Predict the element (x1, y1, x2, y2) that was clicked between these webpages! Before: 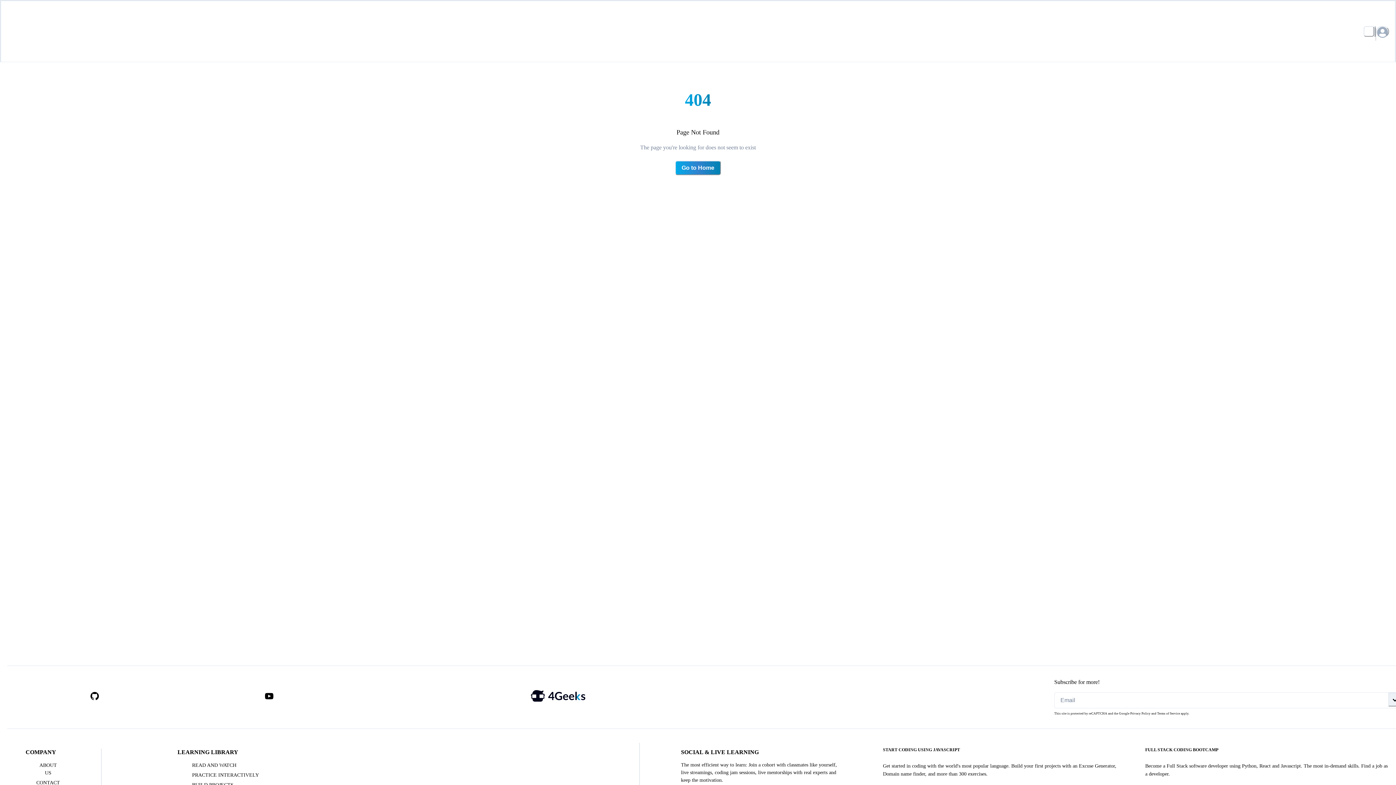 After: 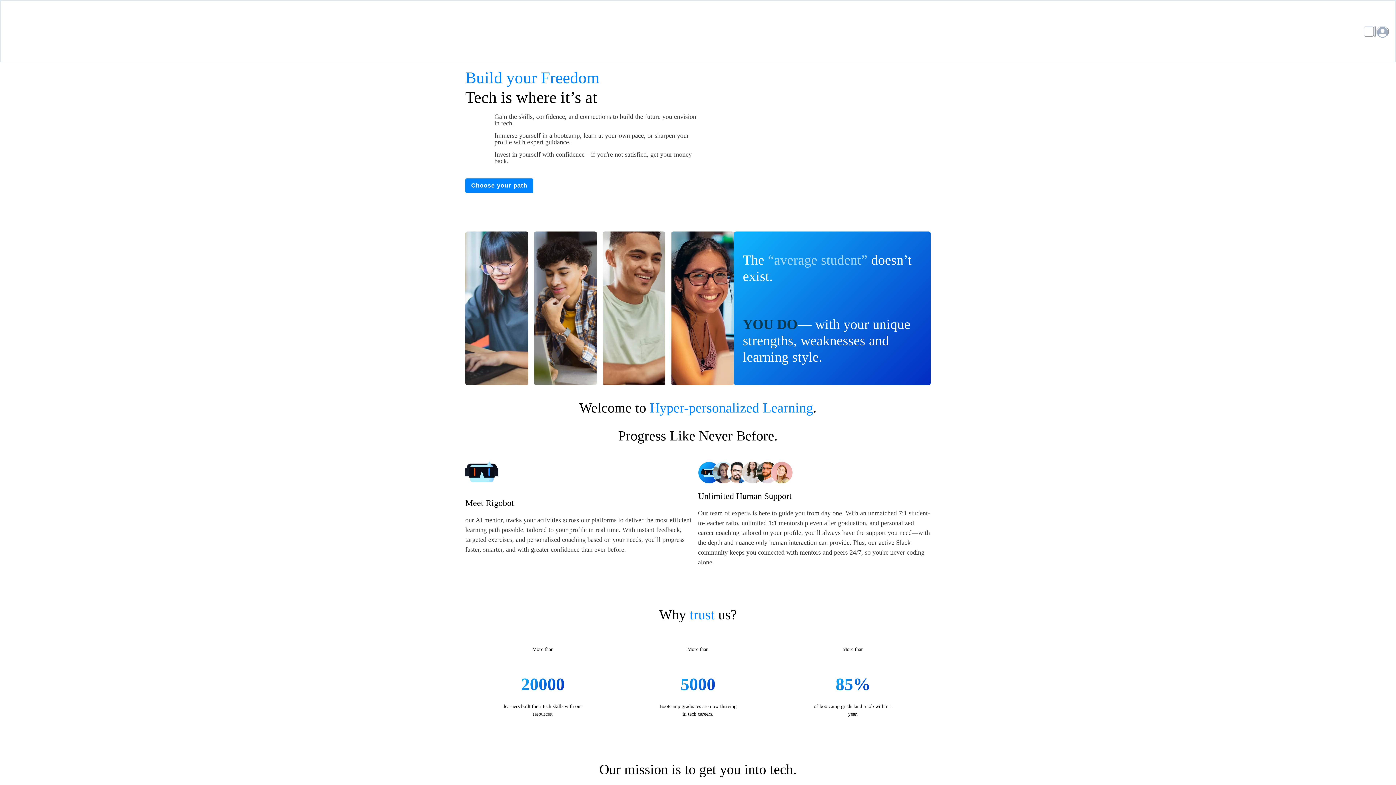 Action: label: Go to Home bbox: (675, 160, 721, 175)